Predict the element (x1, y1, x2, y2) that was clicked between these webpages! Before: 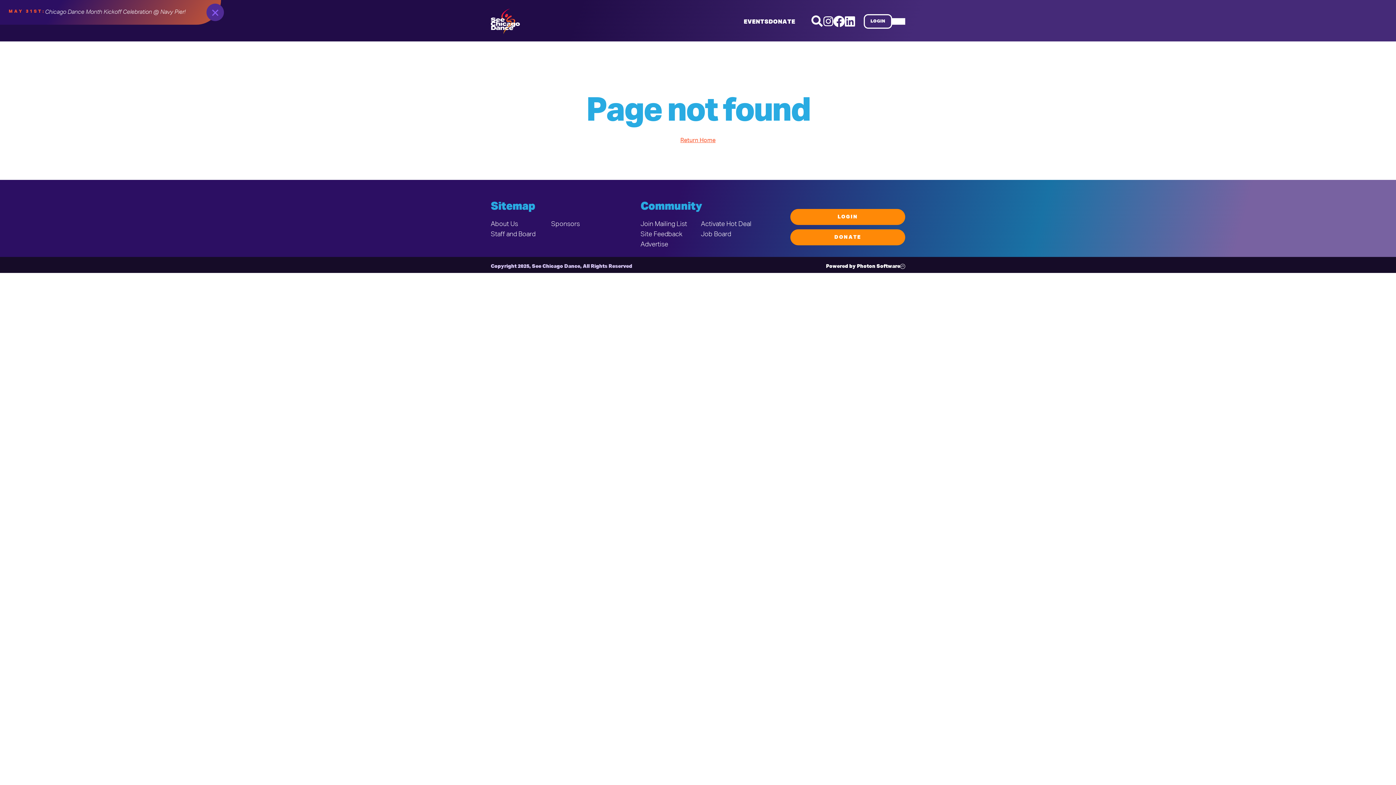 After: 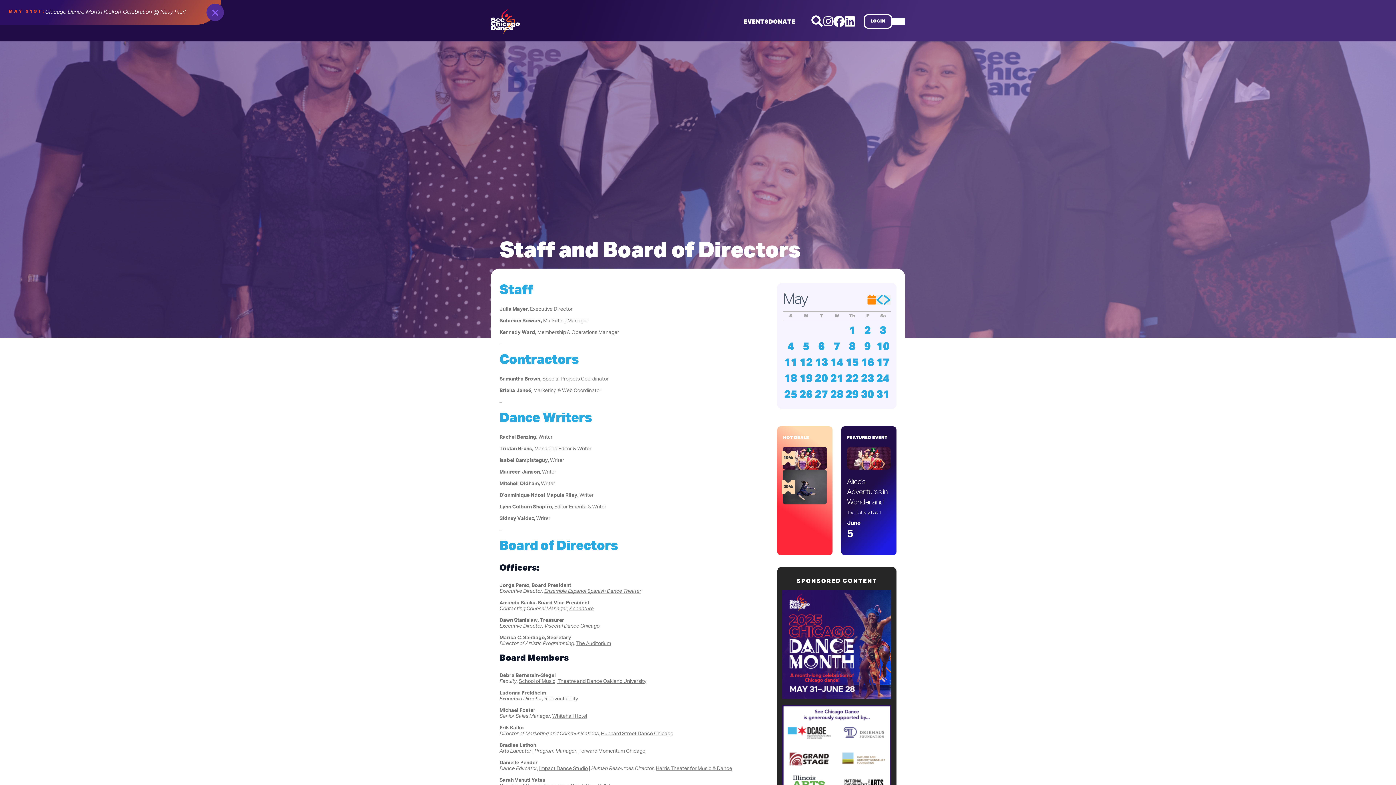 Action: bbox: (490, 231, 535, 237) label: Staff and Board